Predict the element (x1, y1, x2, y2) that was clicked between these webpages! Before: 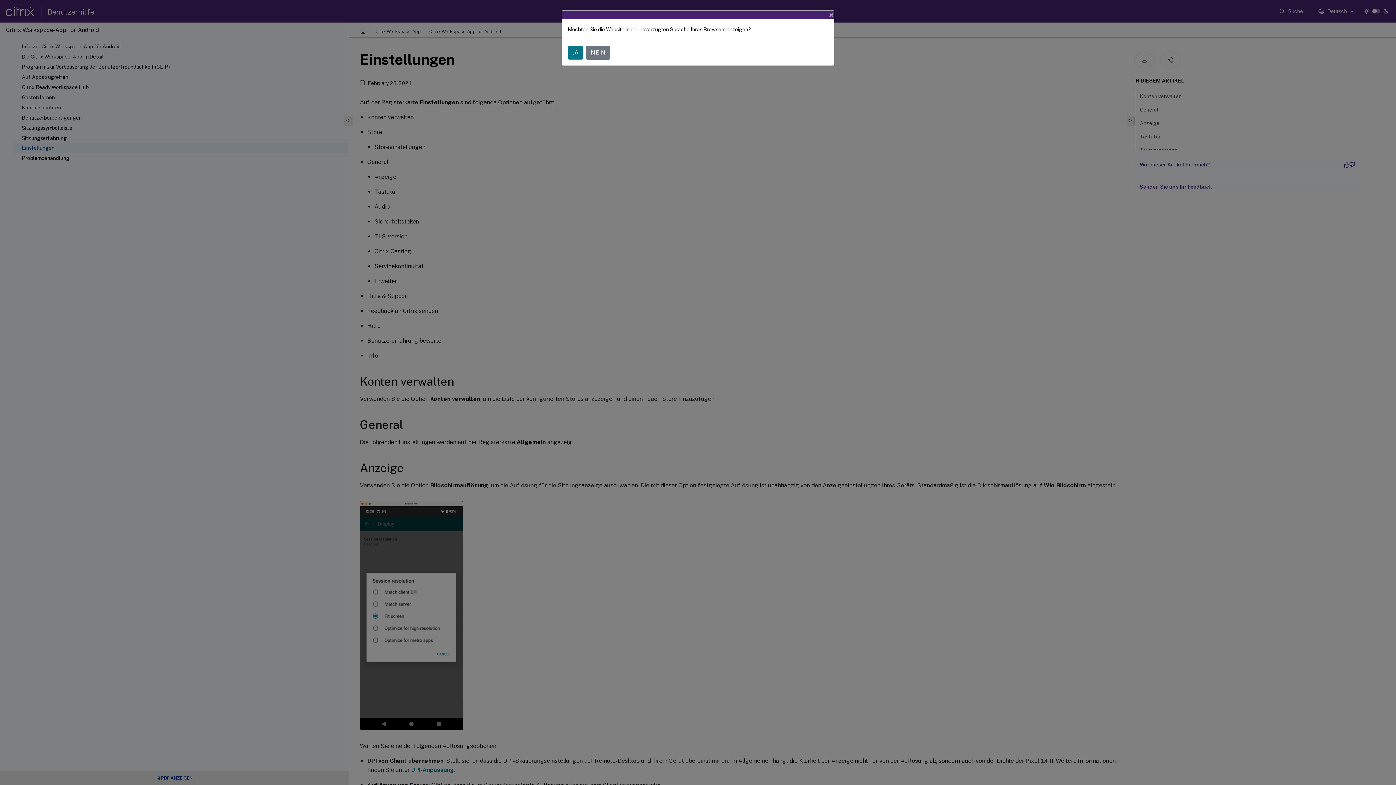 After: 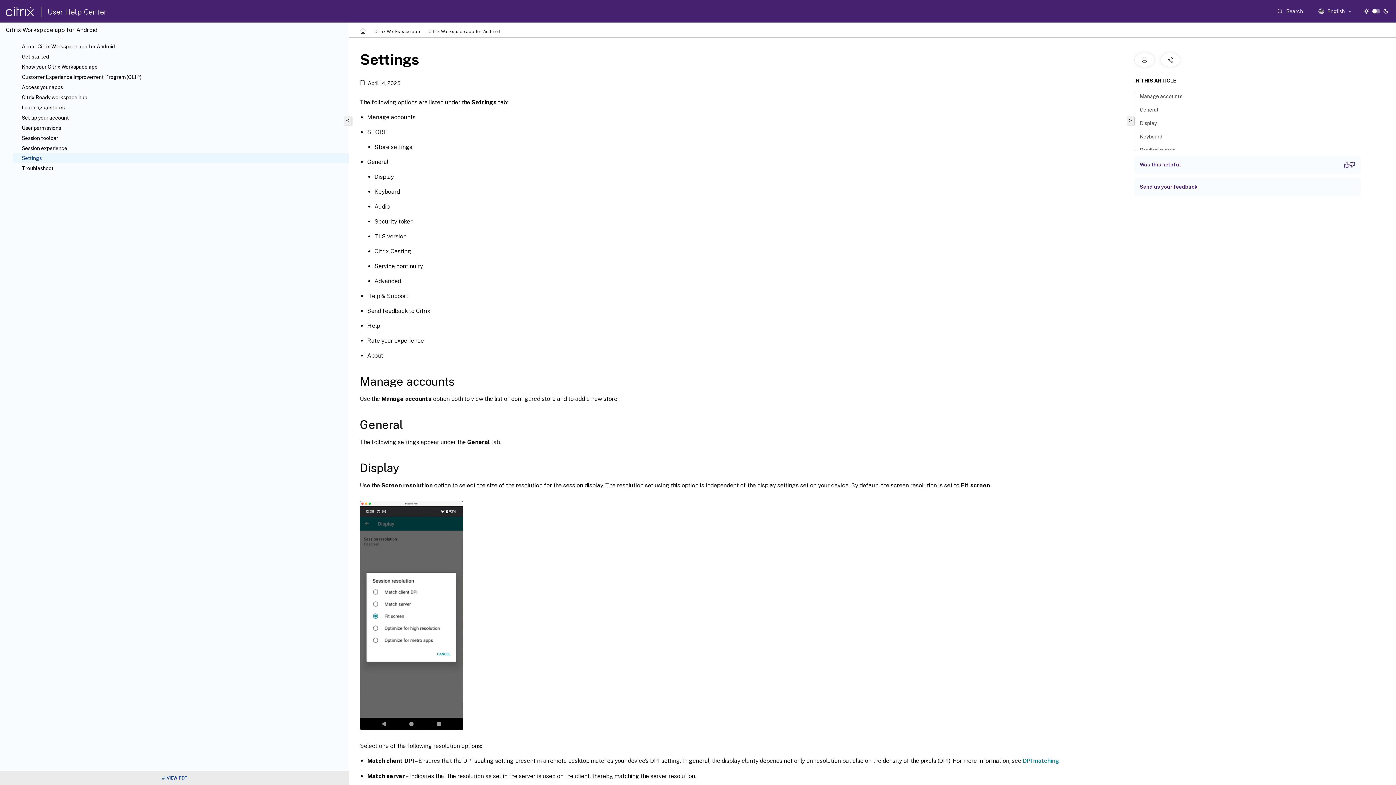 Action: bbox: (568, 45, 583, 59) label: JA